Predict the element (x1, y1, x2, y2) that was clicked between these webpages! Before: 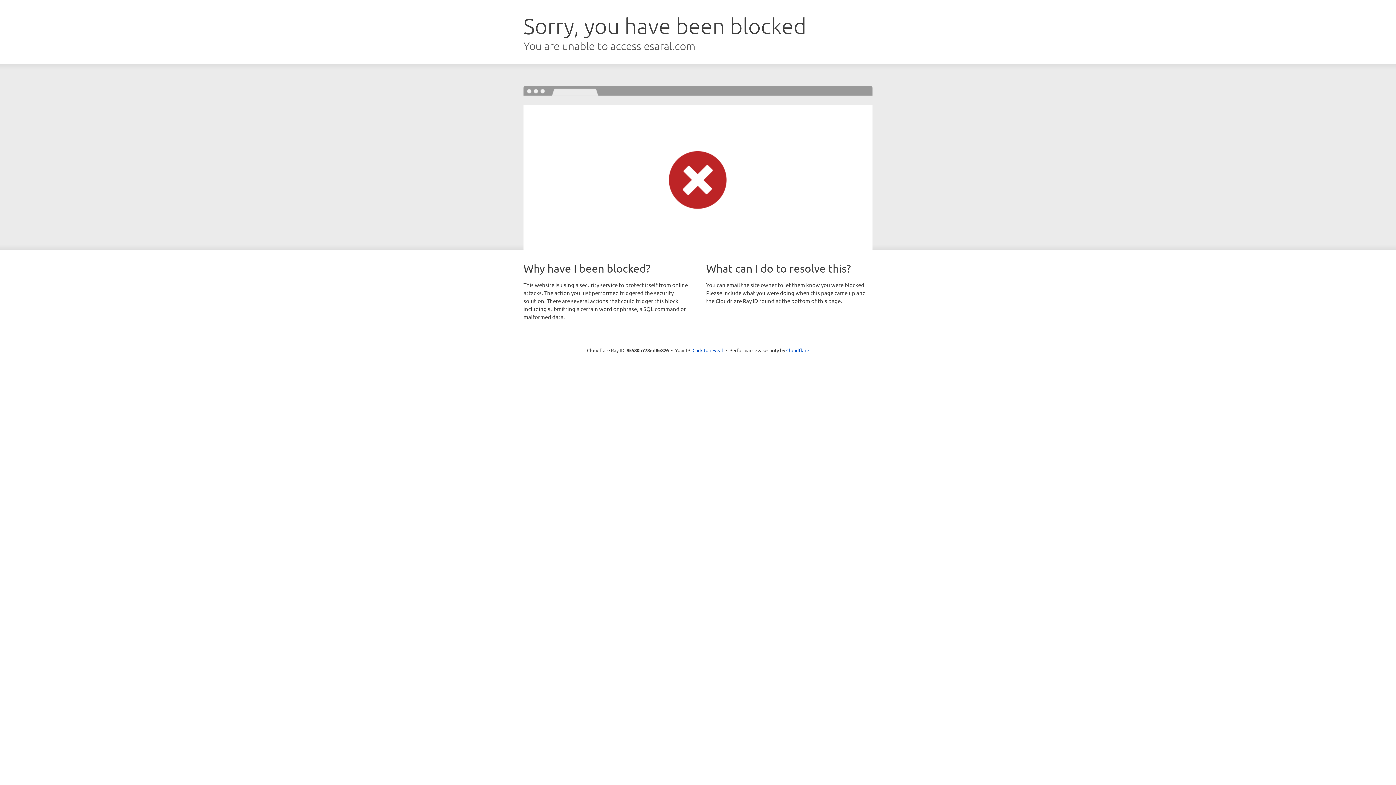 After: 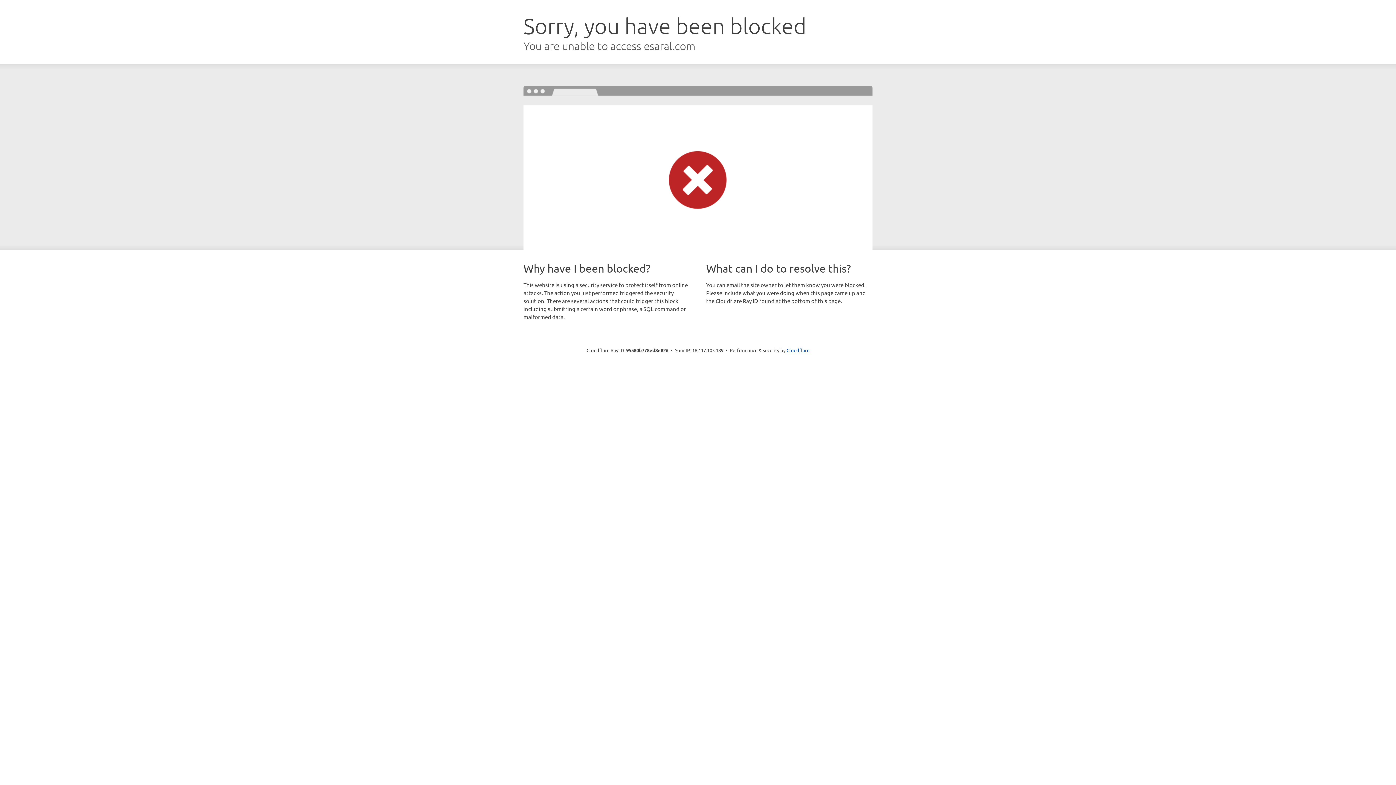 Action: bbox: (692, 346, 723, 353) label: Click to reveal